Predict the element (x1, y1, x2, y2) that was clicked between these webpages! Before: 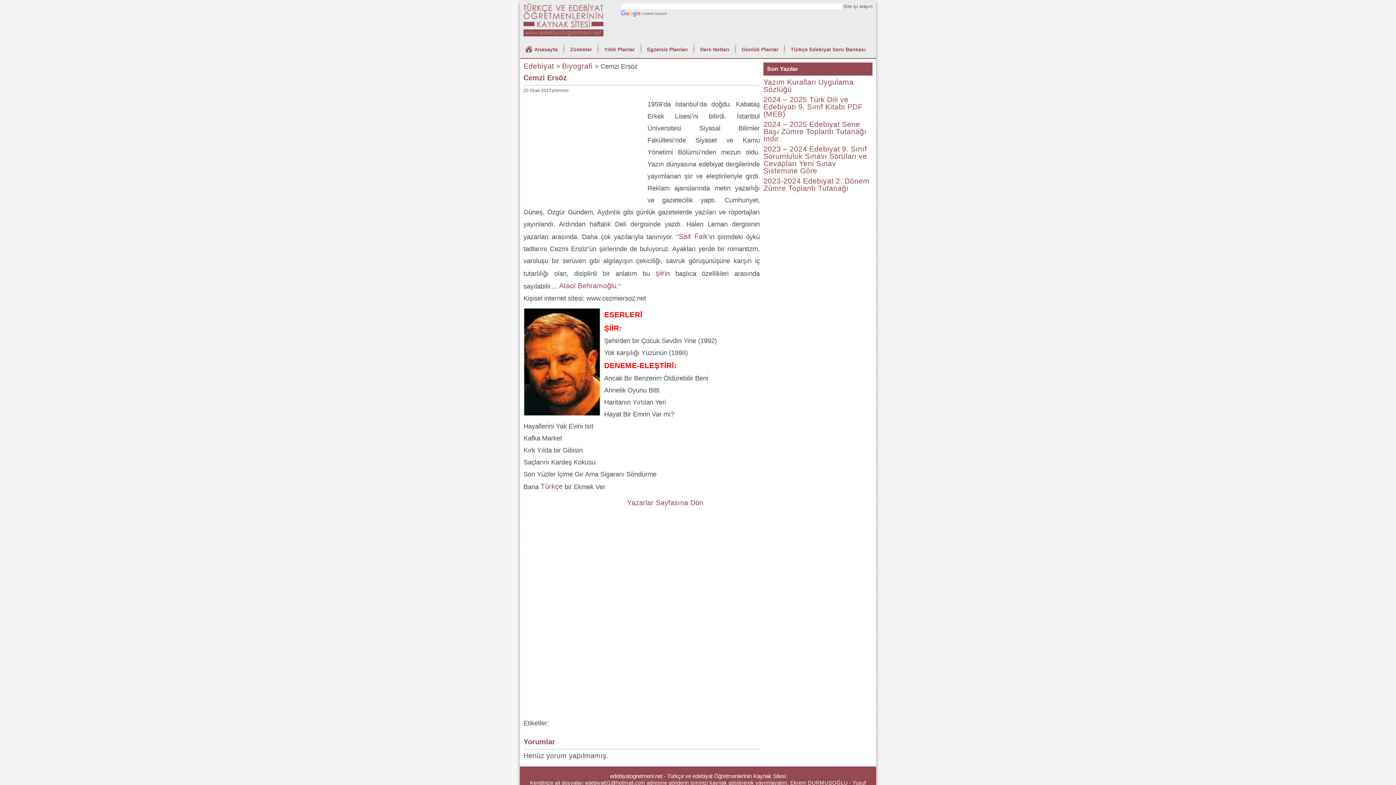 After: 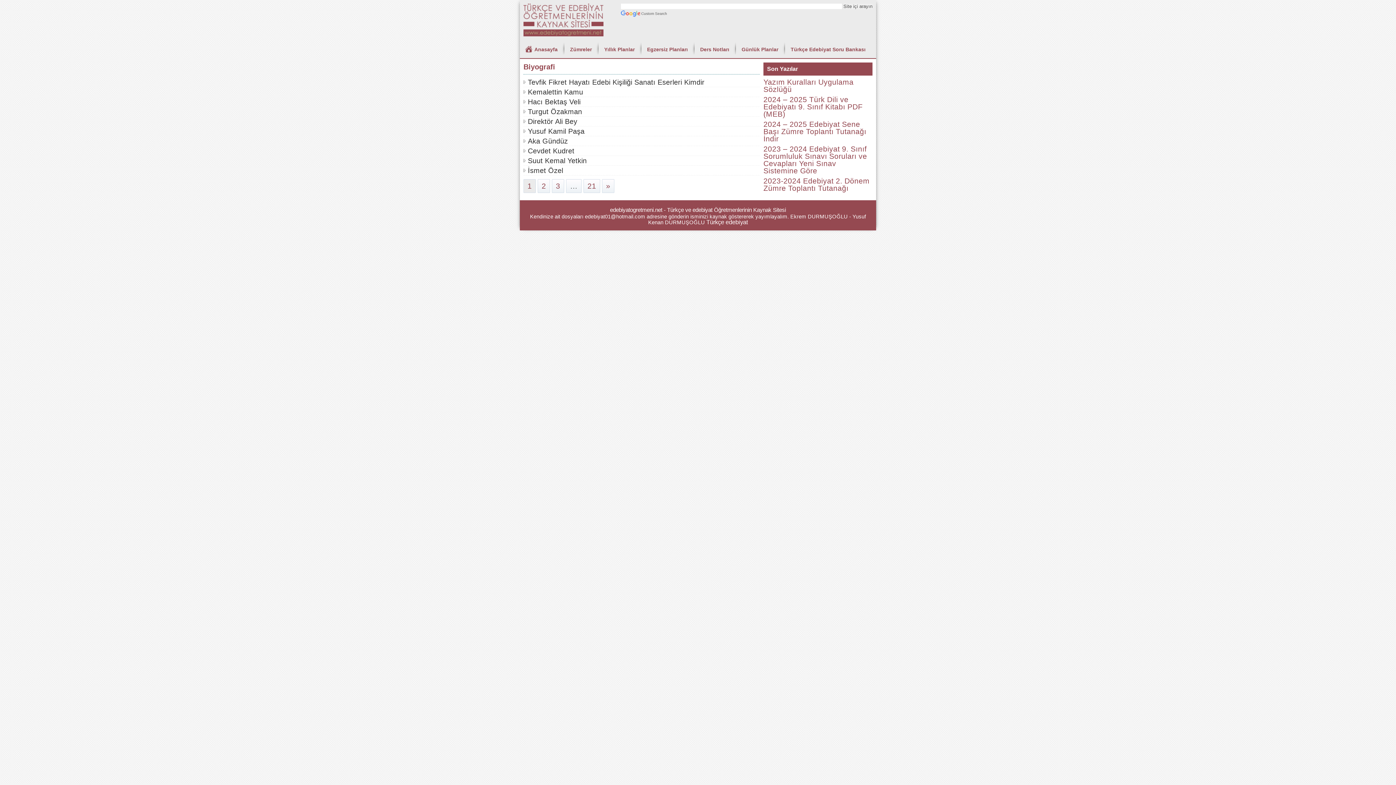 Action: bbox: (562, 61, 592, 70) label: Biyografi